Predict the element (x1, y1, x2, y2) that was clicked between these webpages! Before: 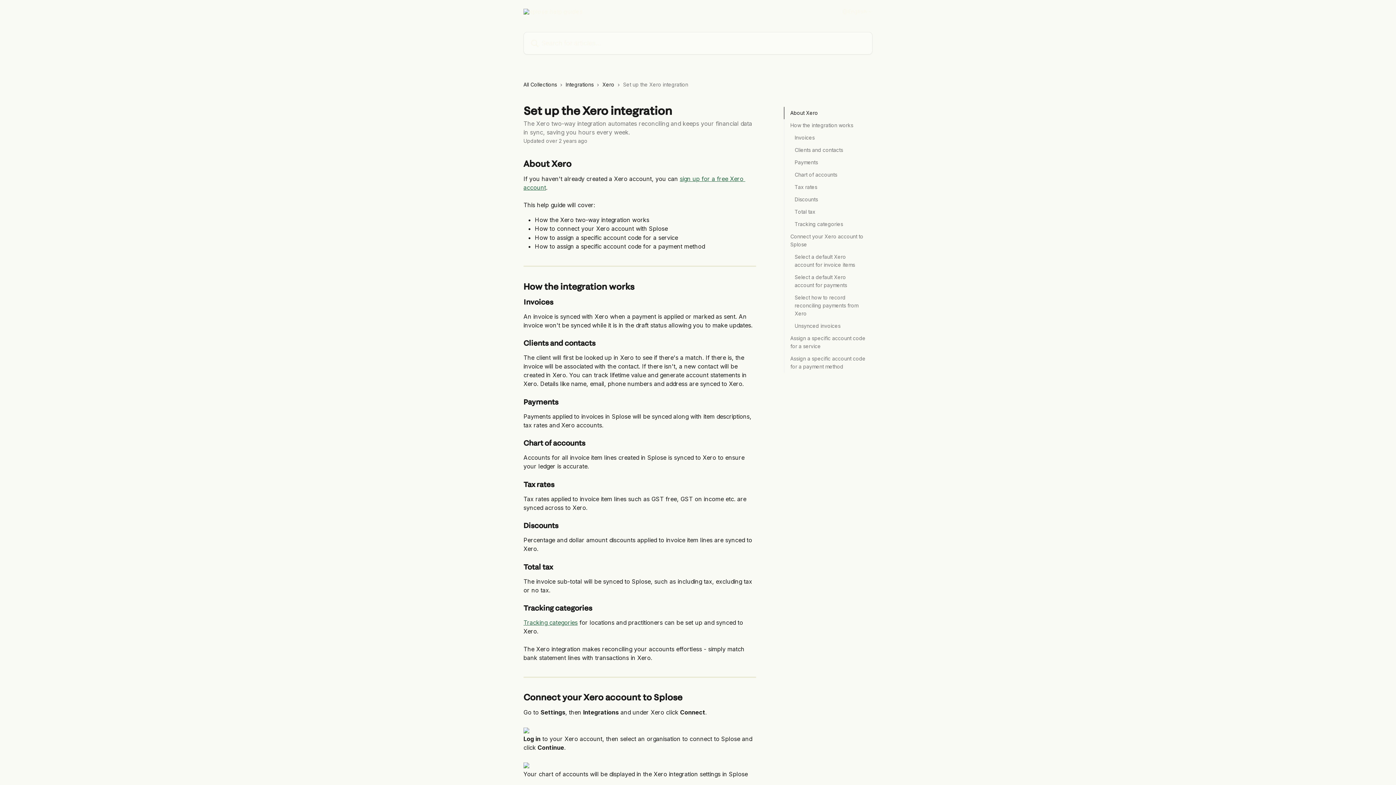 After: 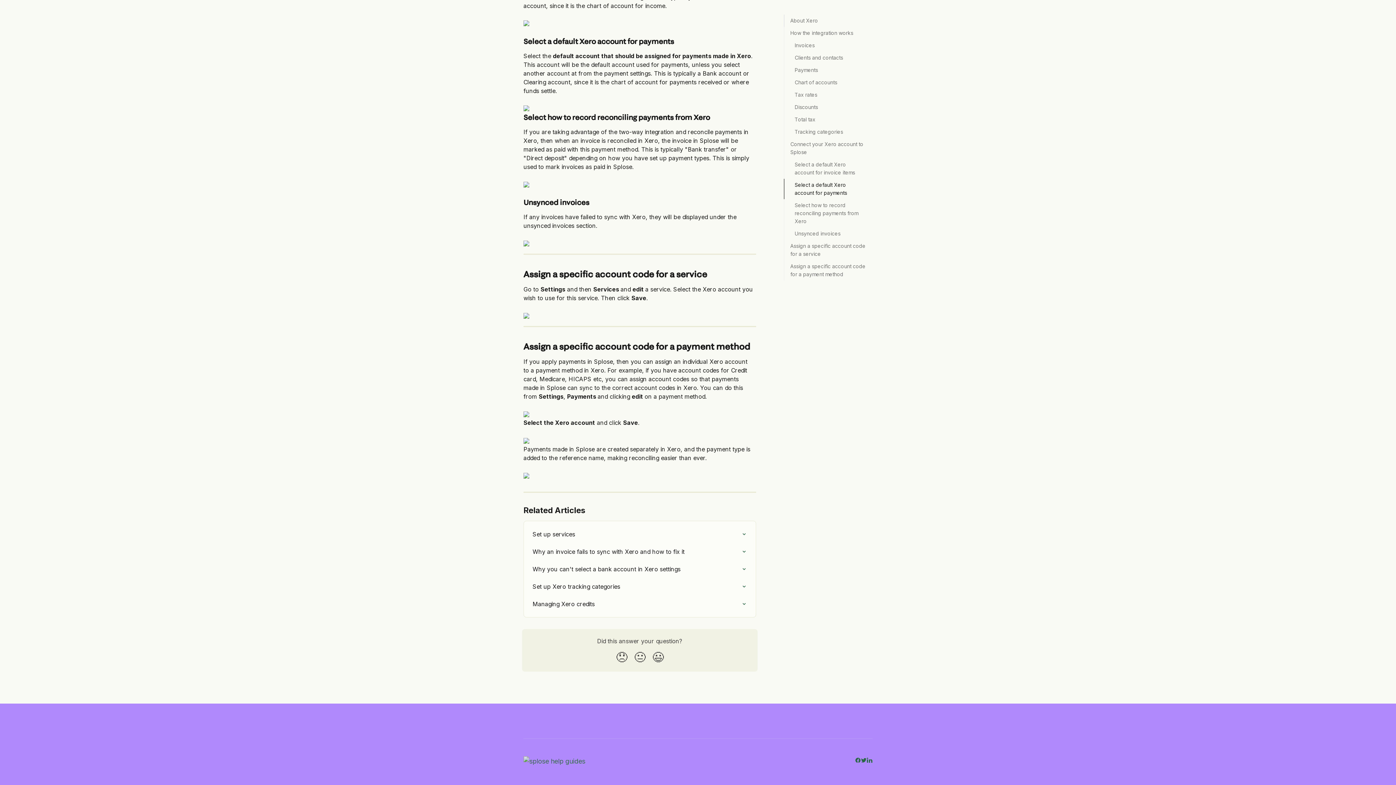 Action: label: Assign a specific account code for a service bbox: (790, 334, 866, 350)